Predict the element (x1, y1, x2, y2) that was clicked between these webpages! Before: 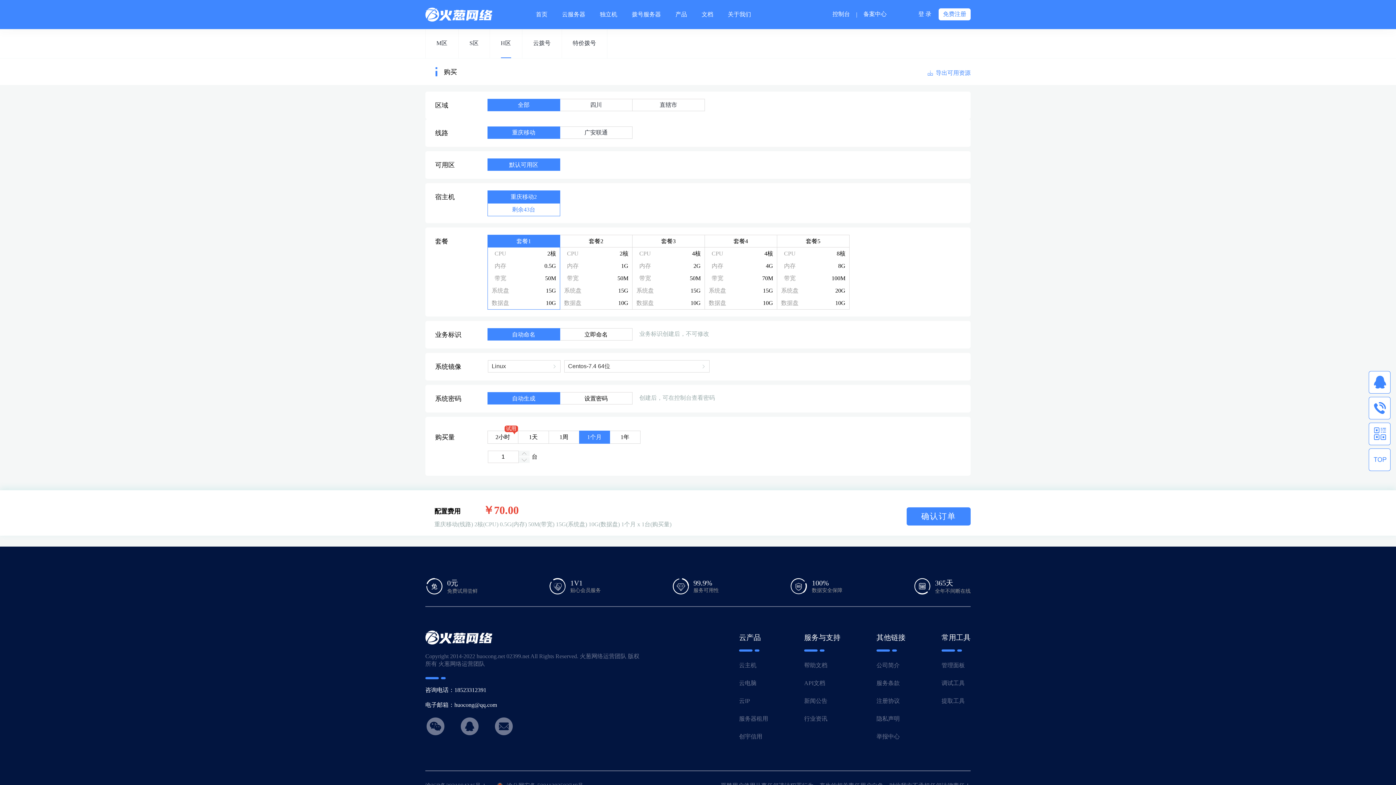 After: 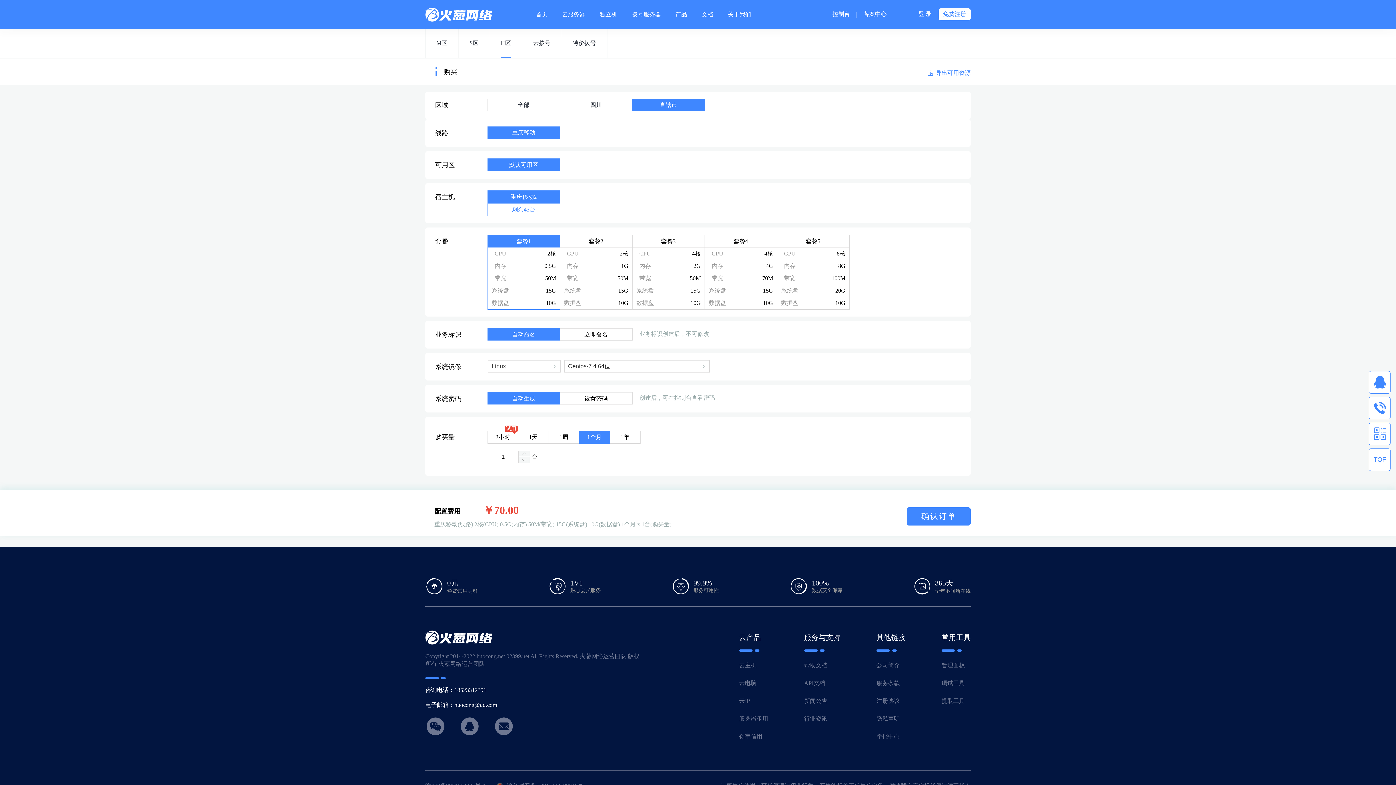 Action: bbox: (632, 99, 704, 110) label: 直辖市